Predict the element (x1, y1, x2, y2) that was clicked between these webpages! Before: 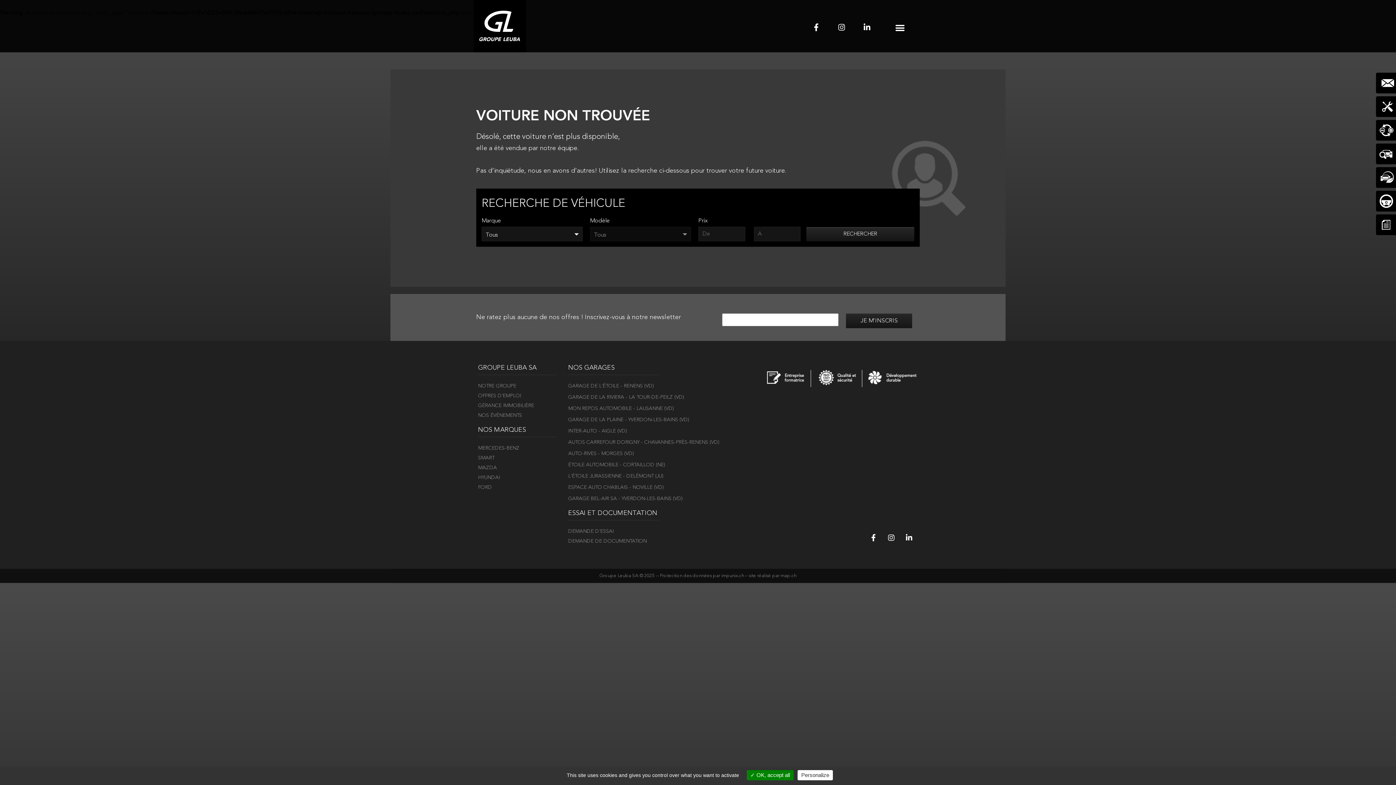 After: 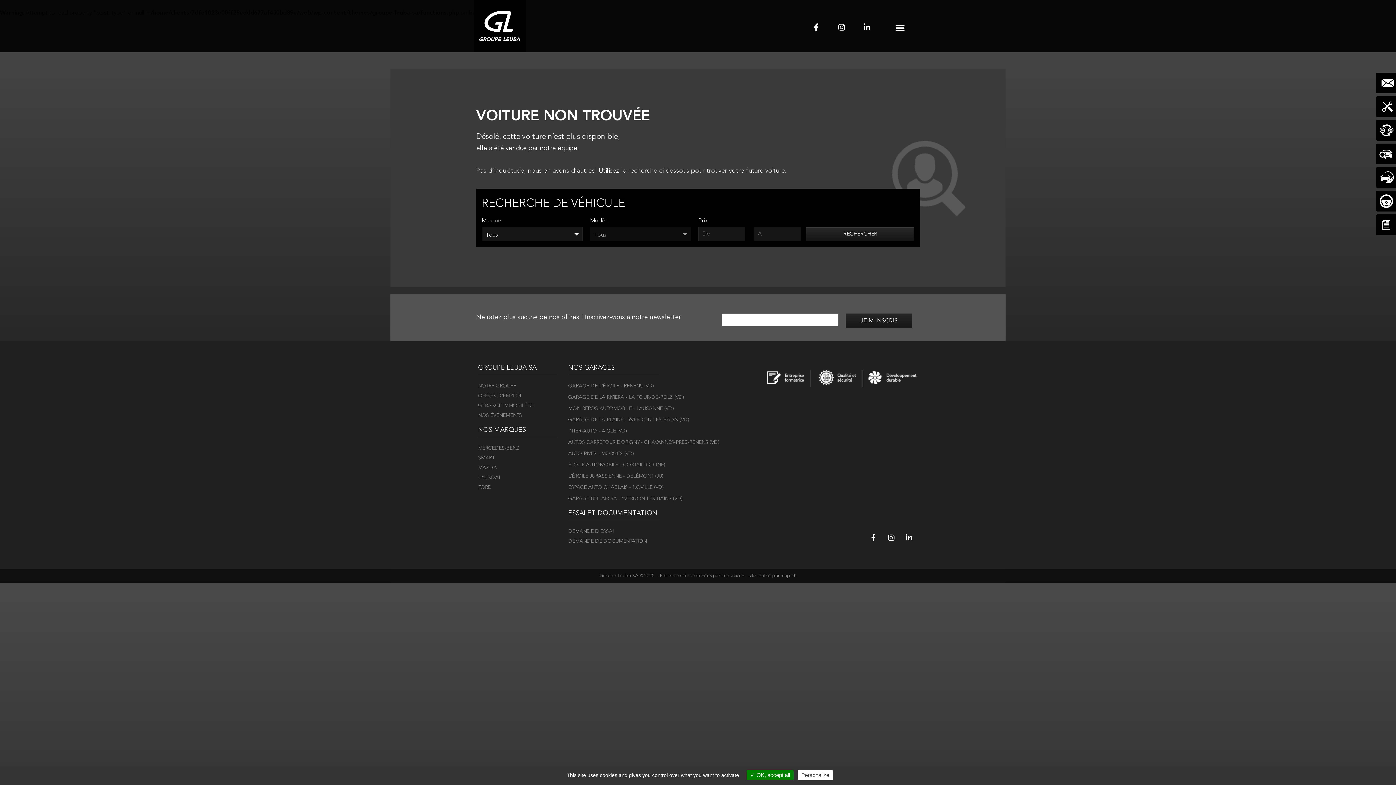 Action: bbox: (568, 393, 751, 401) label: GARAGE DE LA RIVIERA - LA TOUR-DE-PEILZ (VD)